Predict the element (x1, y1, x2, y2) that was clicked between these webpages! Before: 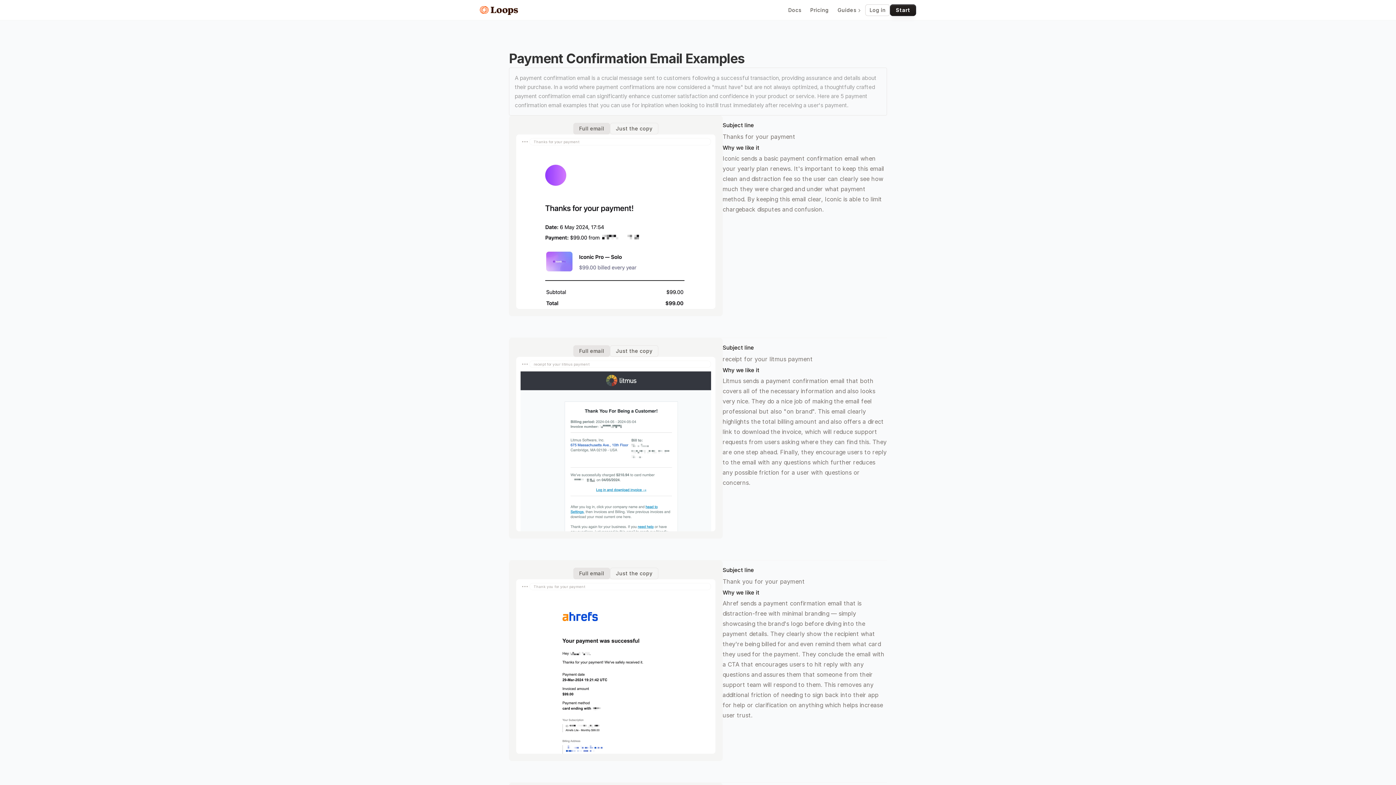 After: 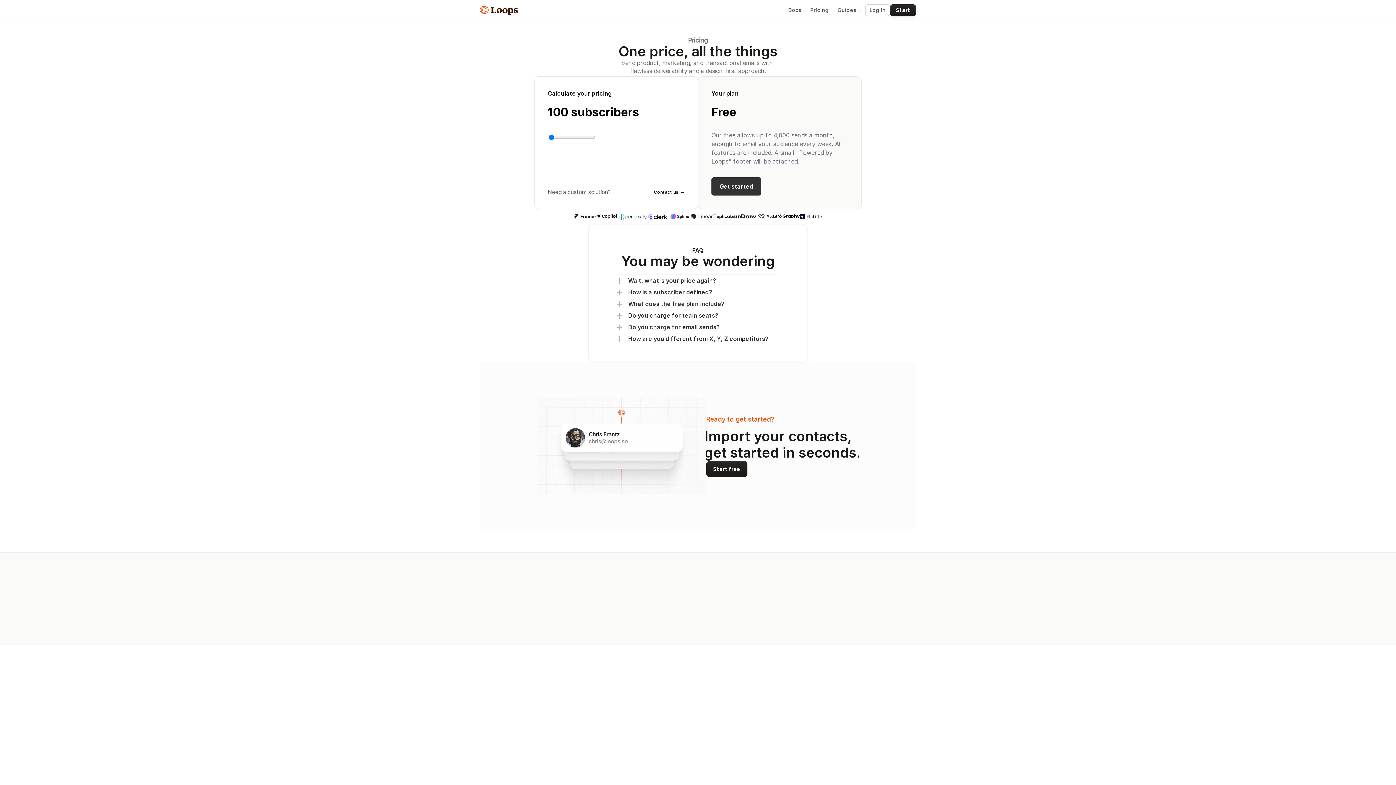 Action: label: Pricing bbox: (806, 4, 833, 16)